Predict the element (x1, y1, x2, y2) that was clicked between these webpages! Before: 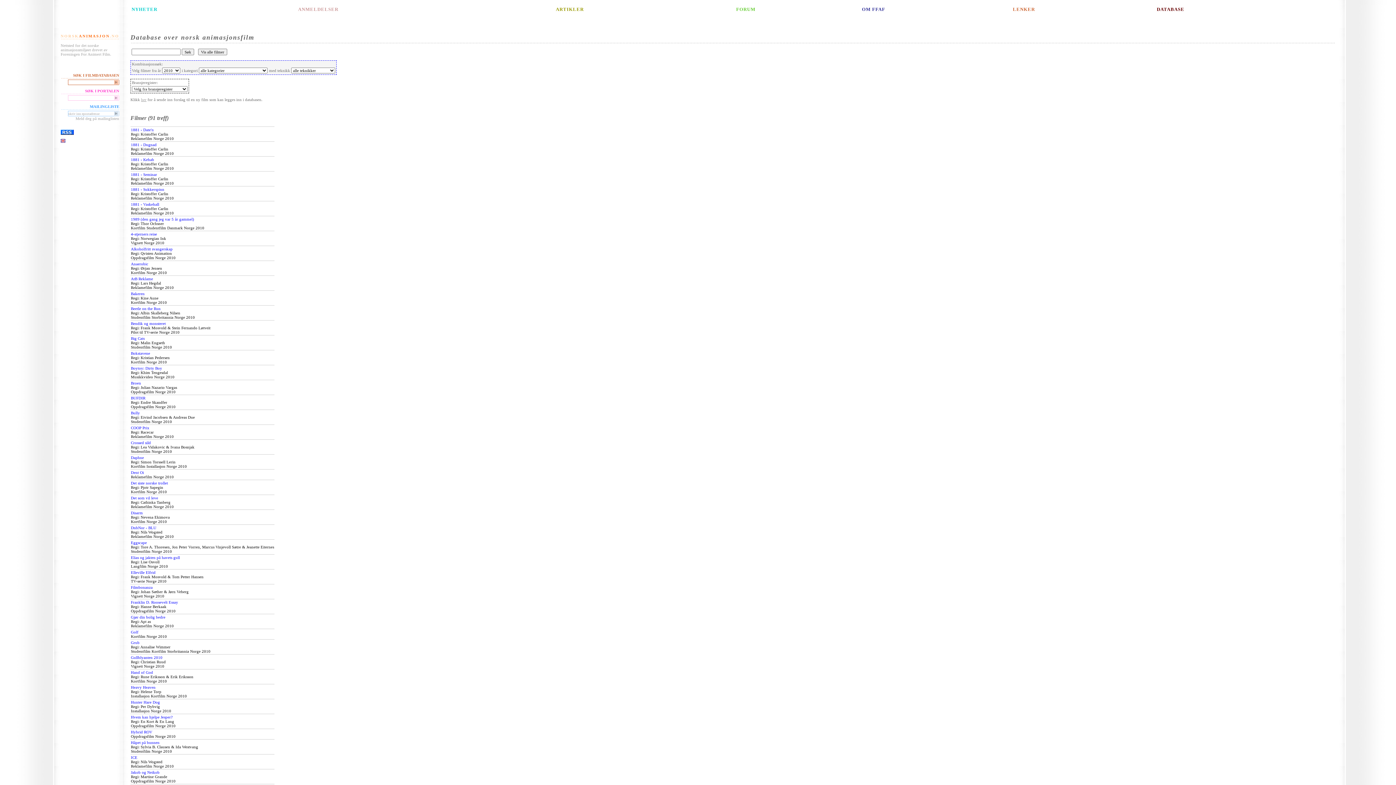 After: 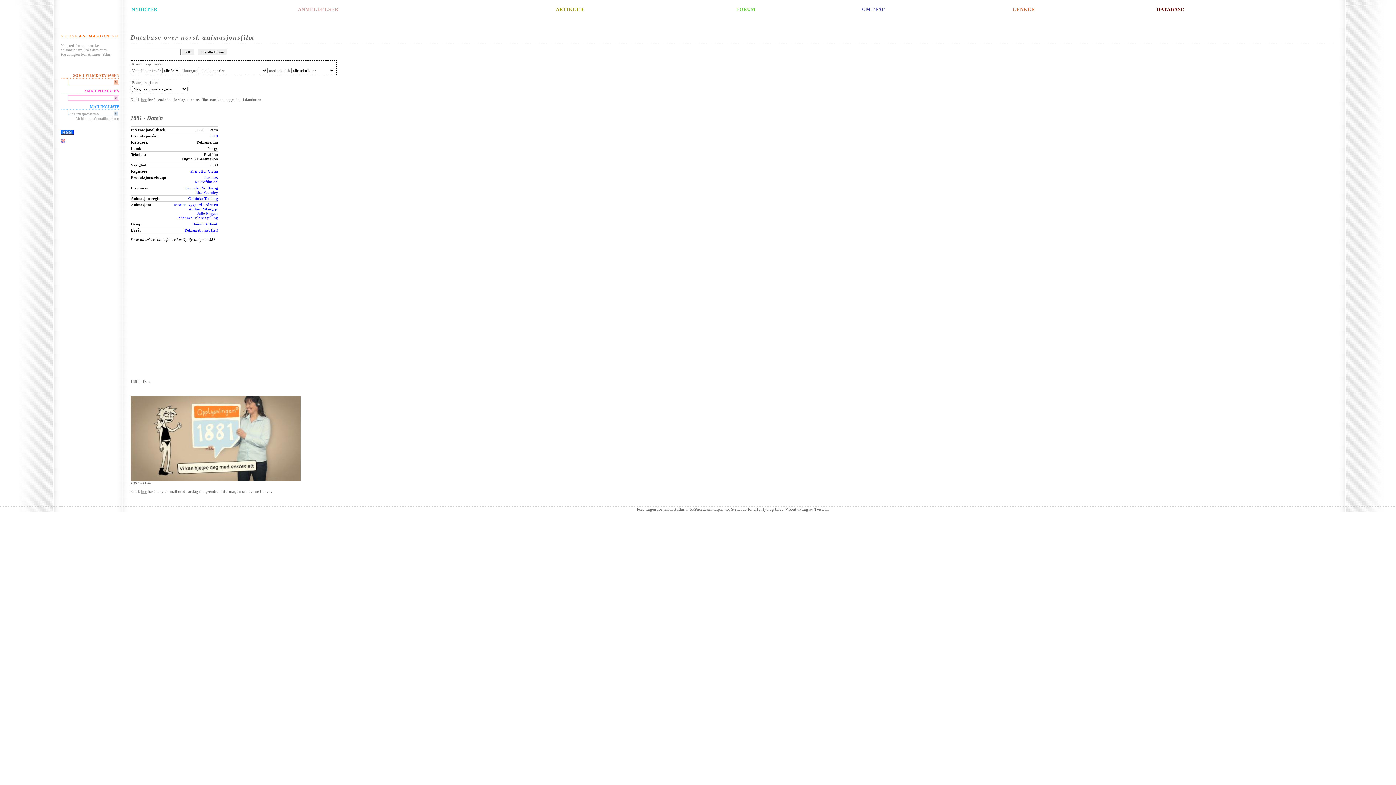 Action: label: 1881 - Date'n bbox: (130, 127, 153, 131)